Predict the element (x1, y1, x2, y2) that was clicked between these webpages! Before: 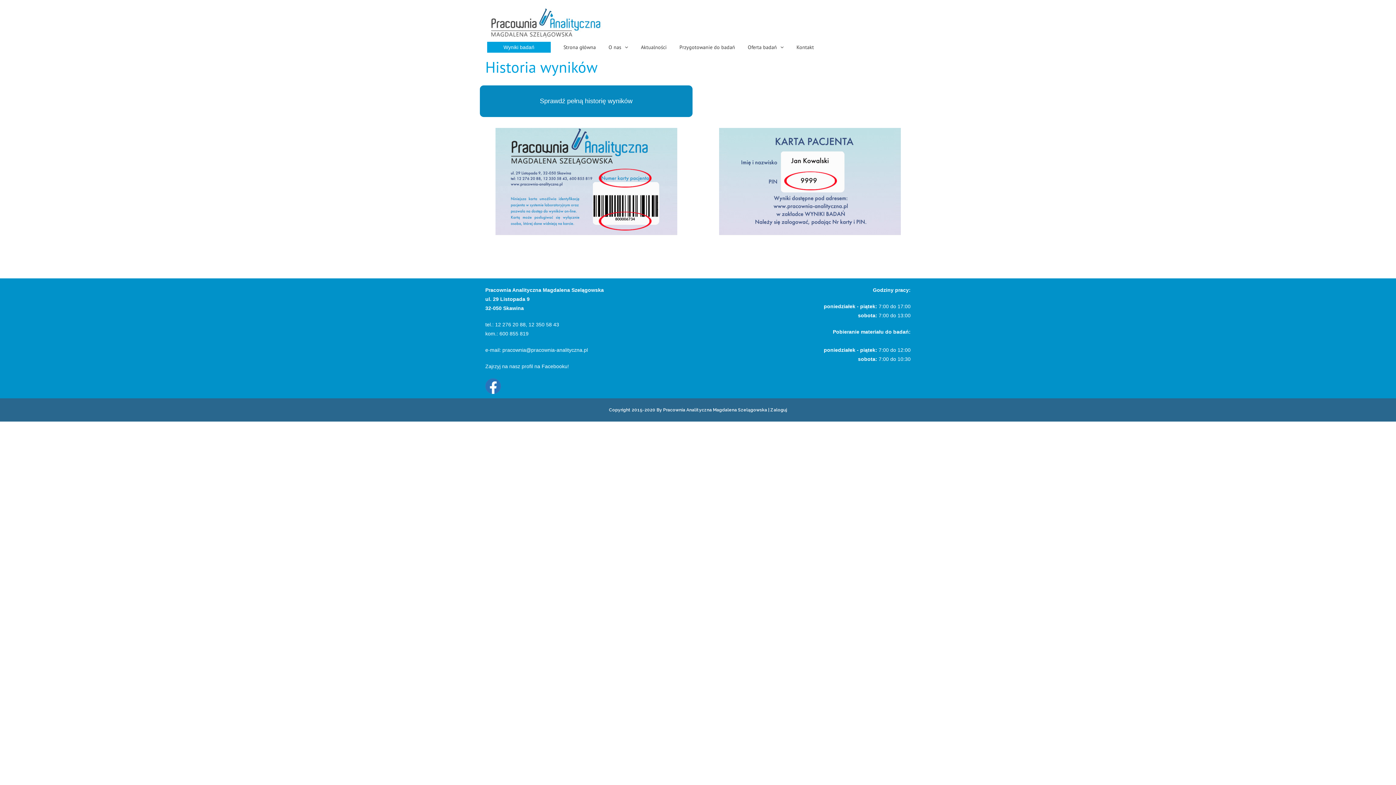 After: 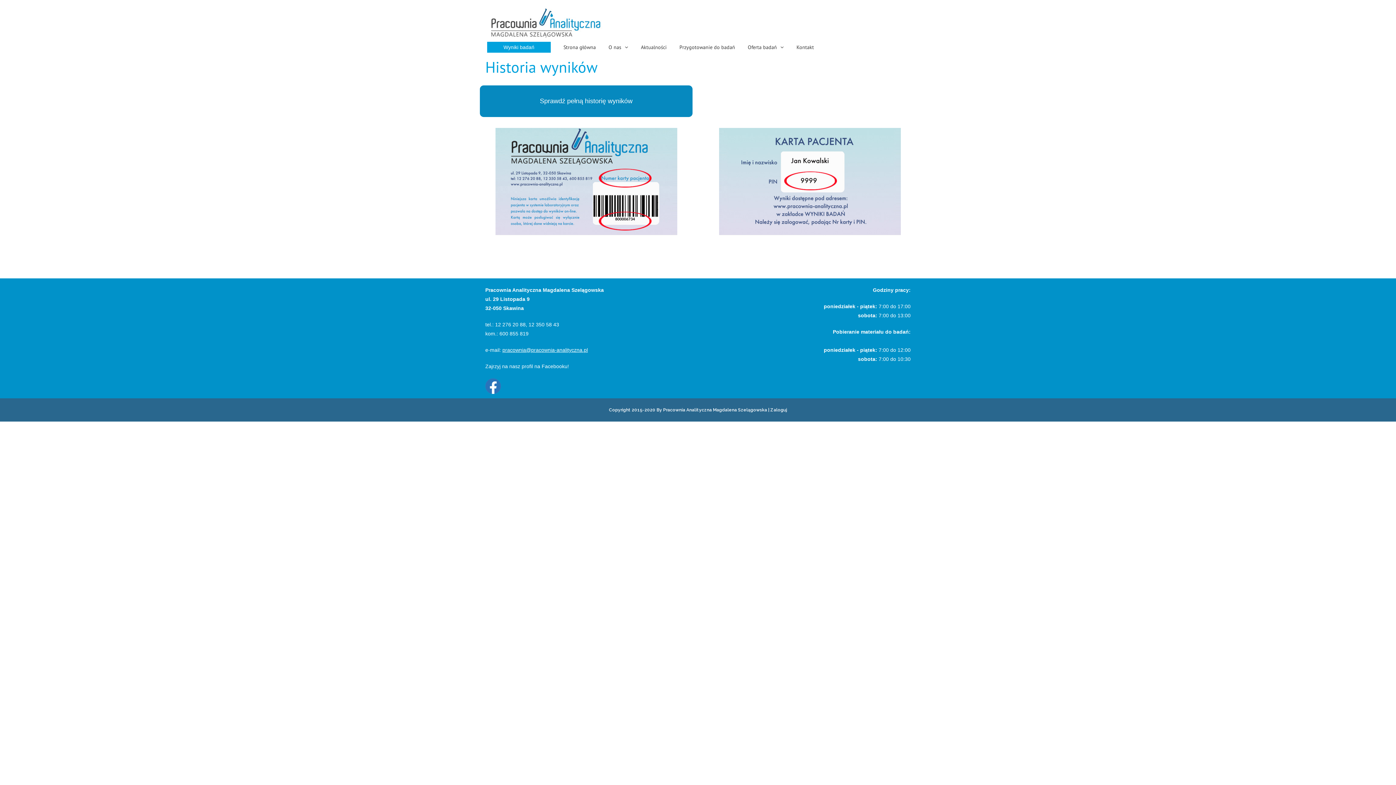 Action: bbox: (502, 347, 588, 353) label: pracownia@pracownia-analityczna.pl